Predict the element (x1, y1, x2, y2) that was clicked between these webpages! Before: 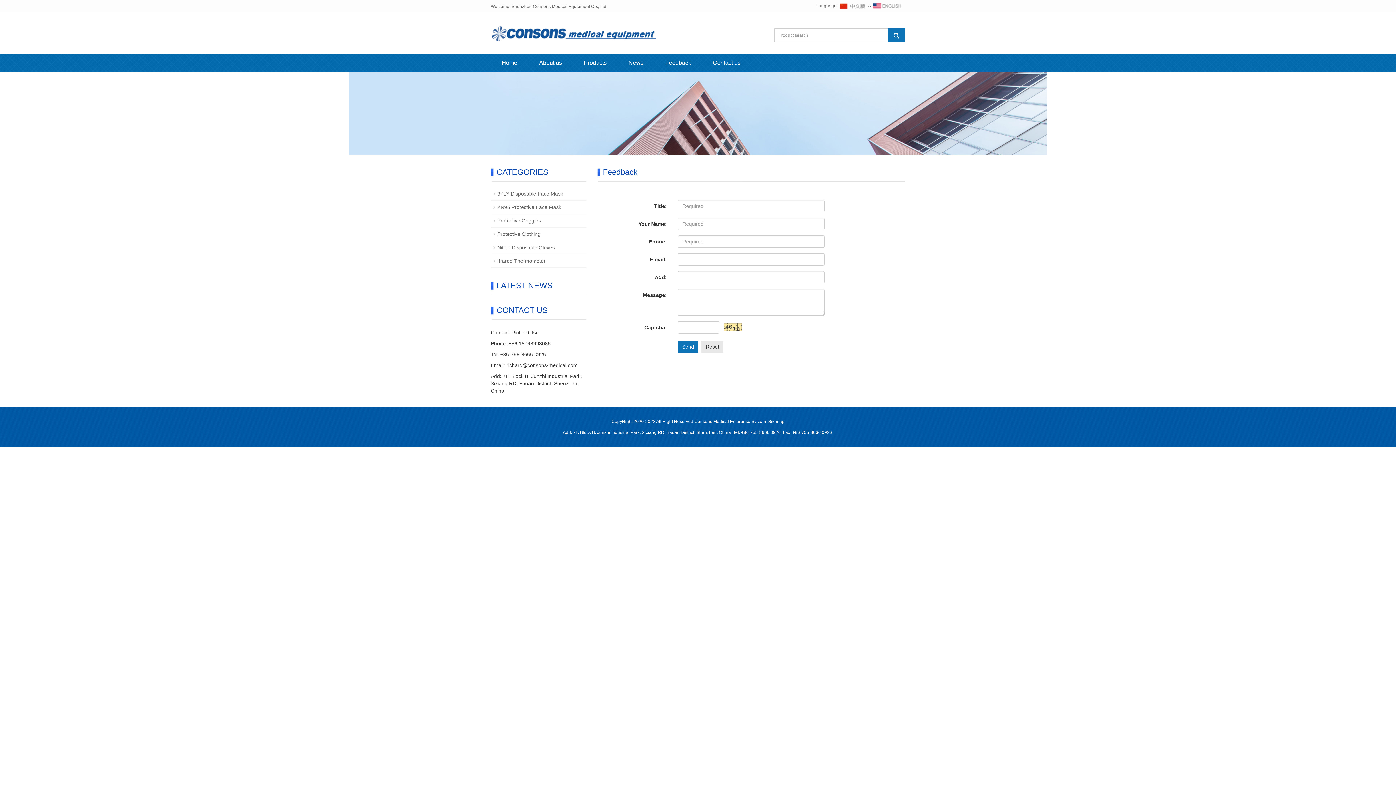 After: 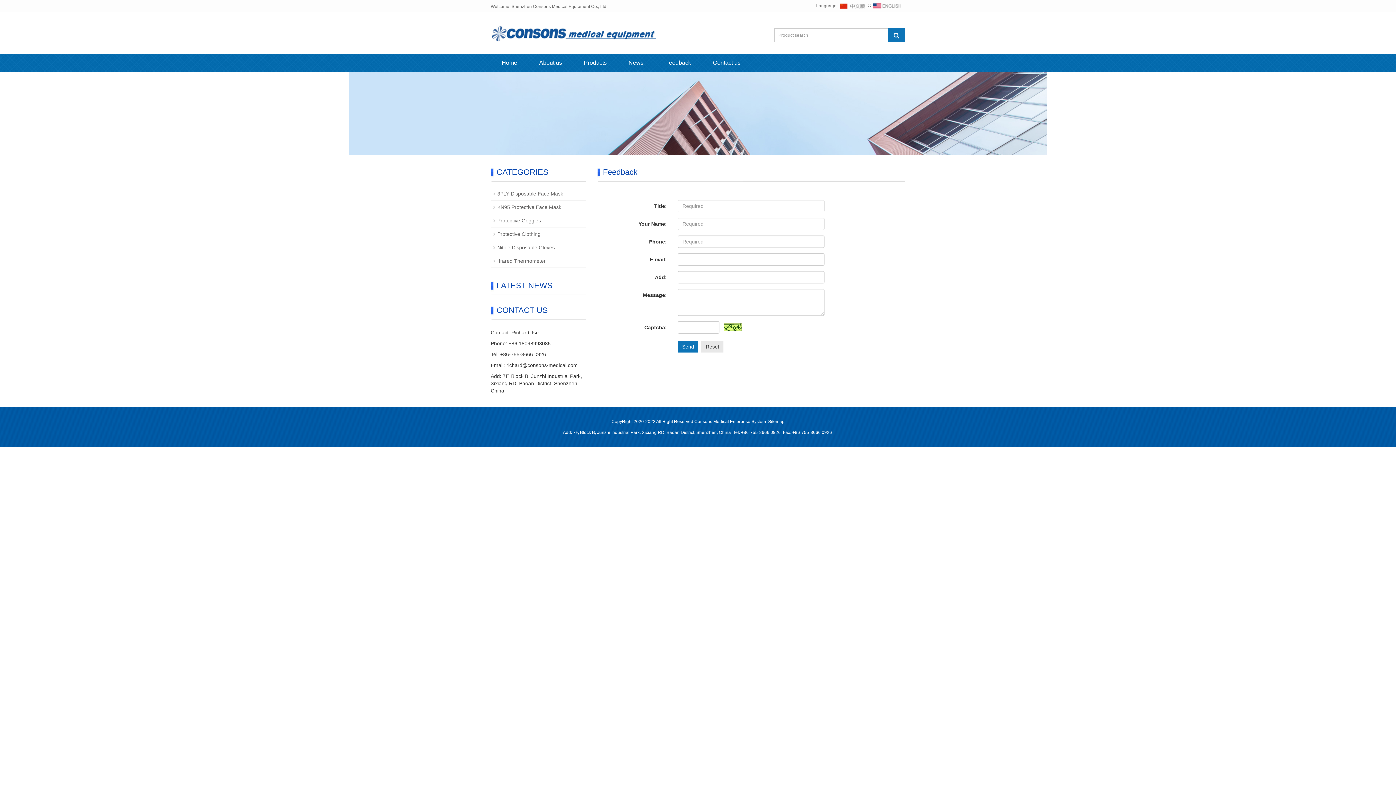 Action: label: Feedback bbox: (654, 54, 702, 71)